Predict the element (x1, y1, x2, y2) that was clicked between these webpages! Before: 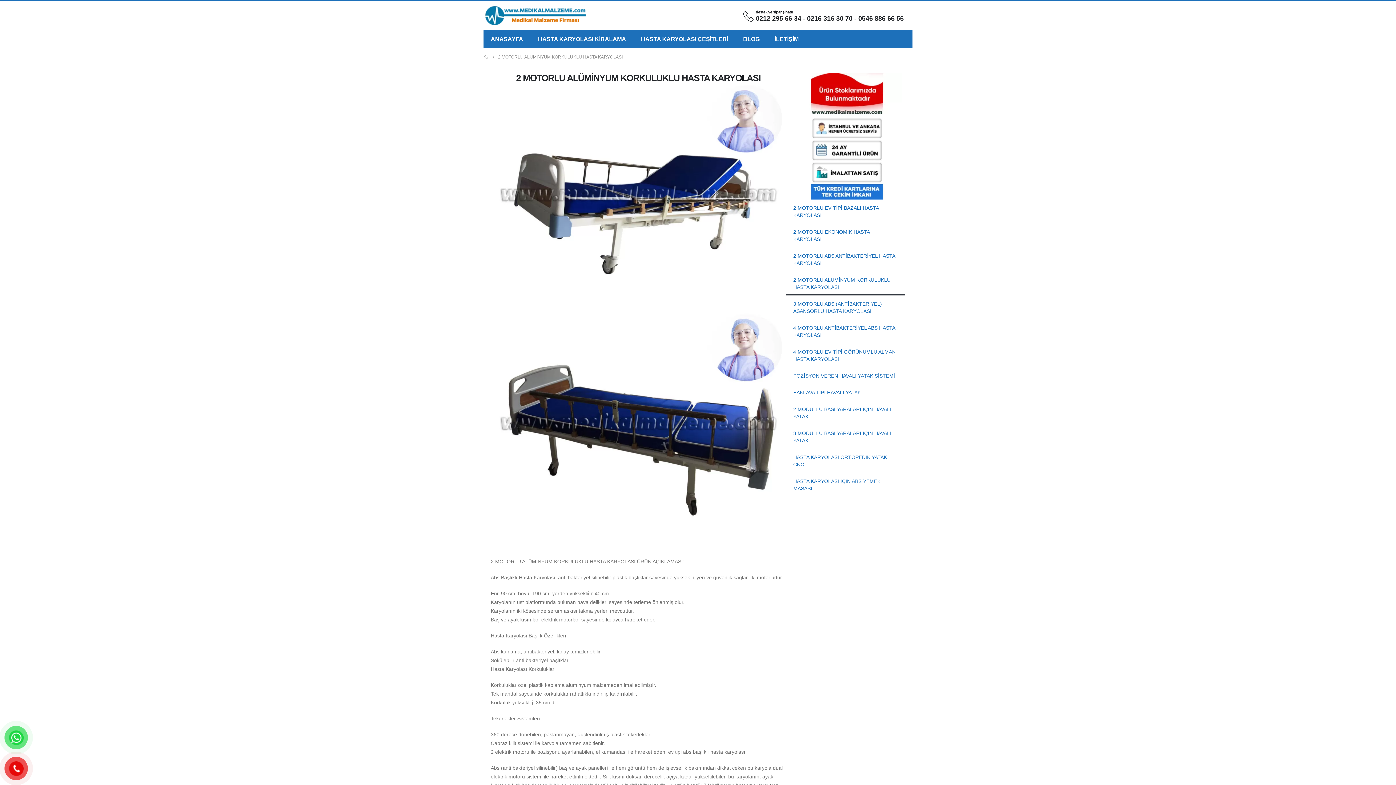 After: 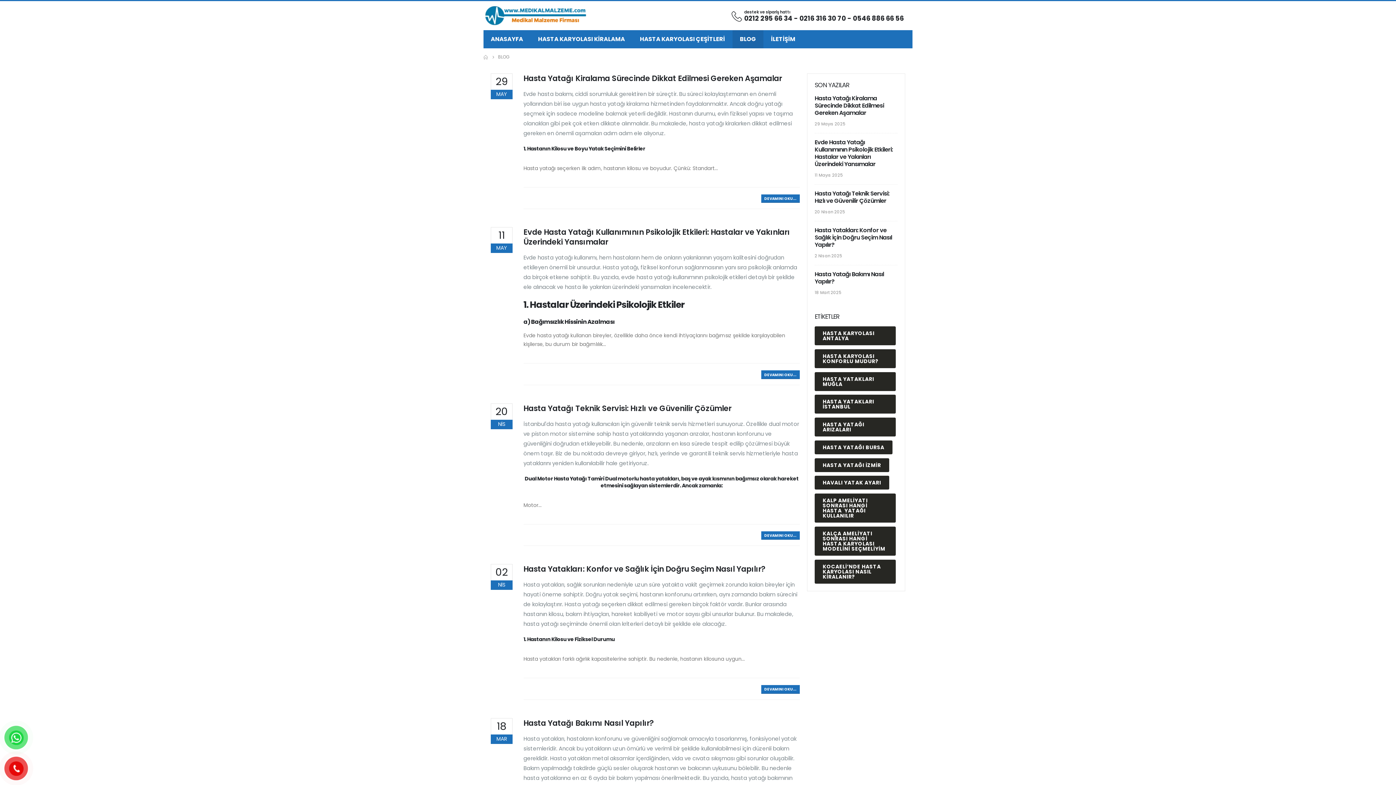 Action: bbox: (736, 30, 767, 48) label: BLOG